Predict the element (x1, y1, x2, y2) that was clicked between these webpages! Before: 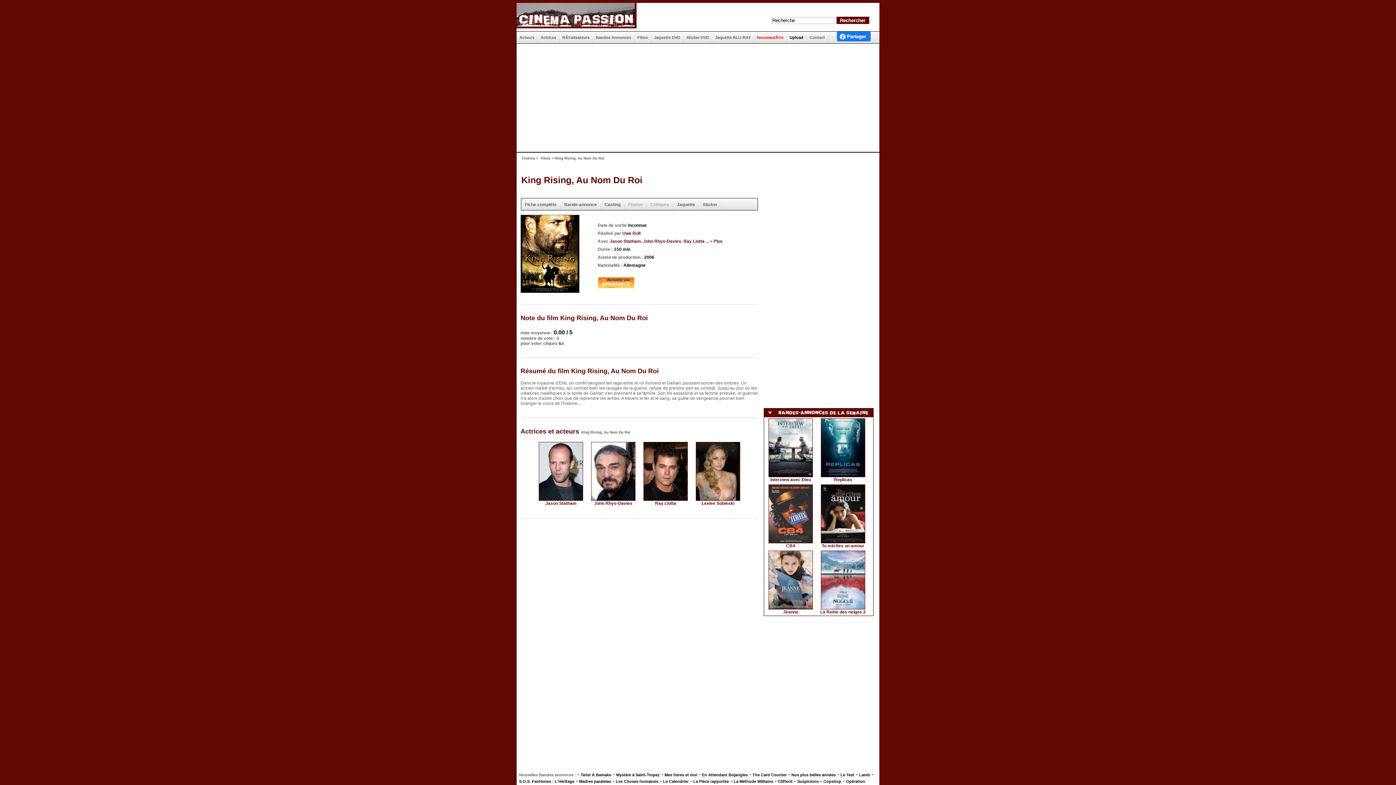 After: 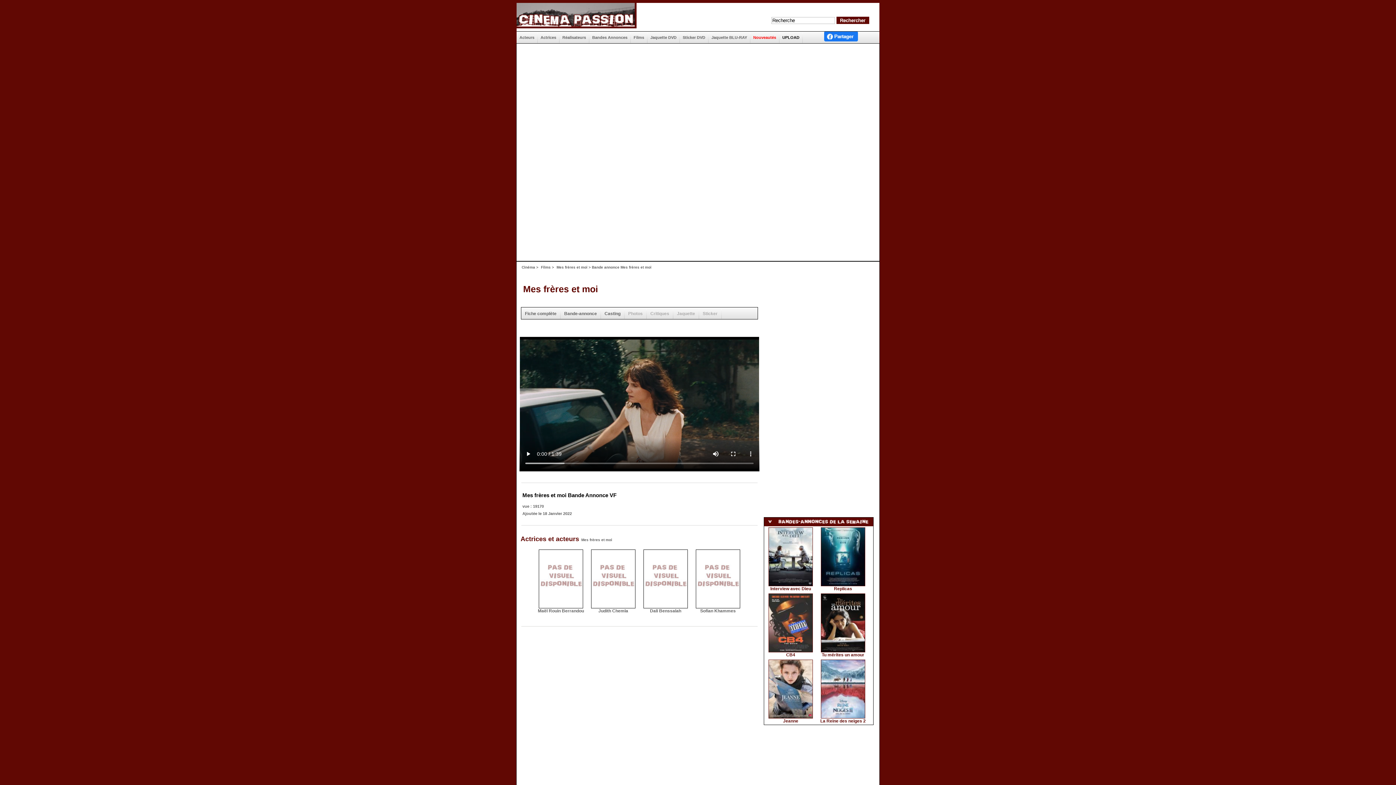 Action: bbox: (664, 773, 697, 777) label: Mes frères et moi